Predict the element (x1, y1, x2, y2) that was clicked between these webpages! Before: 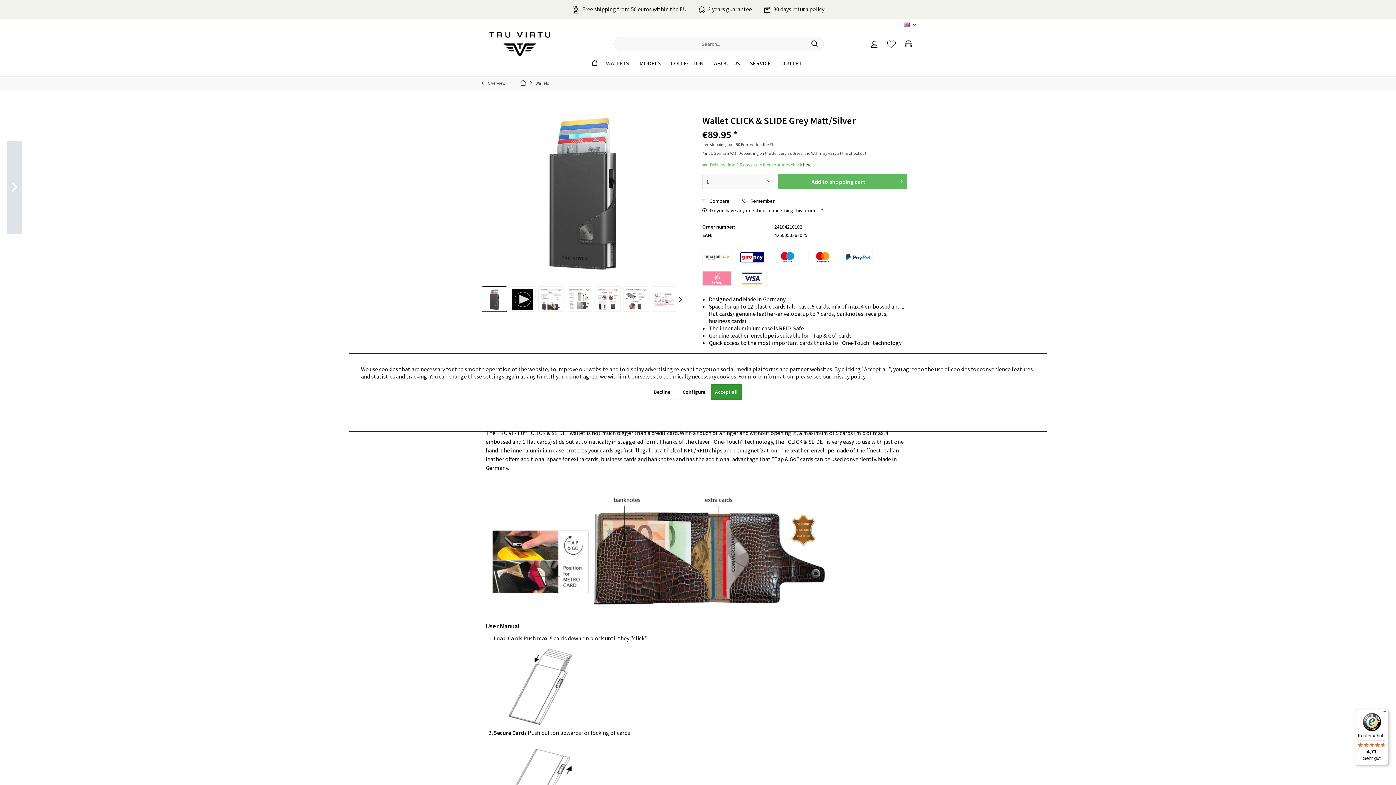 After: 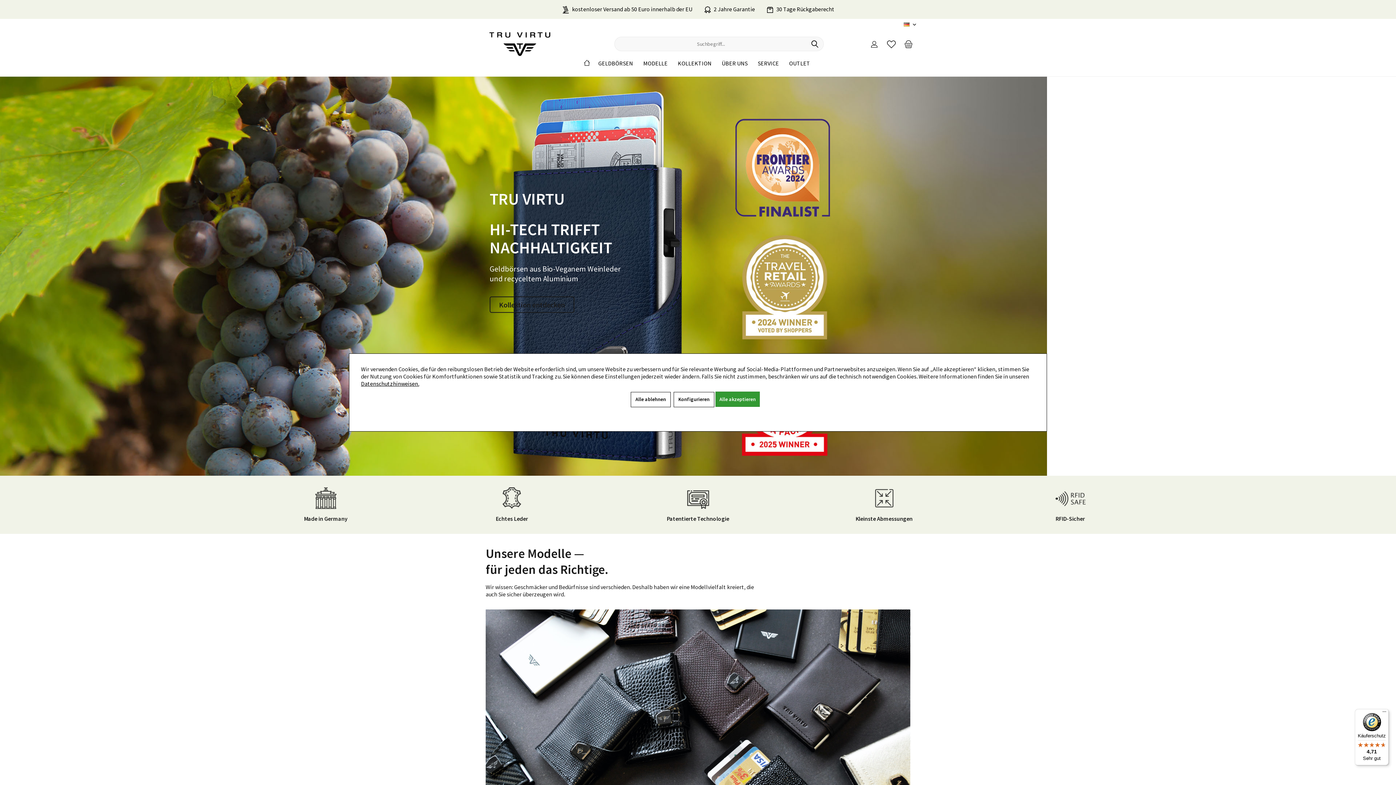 Action: label: Free shipping from 50 euros within the EU2 years guarantee30 days return policy bbox: (3, 3, 1392, 13)